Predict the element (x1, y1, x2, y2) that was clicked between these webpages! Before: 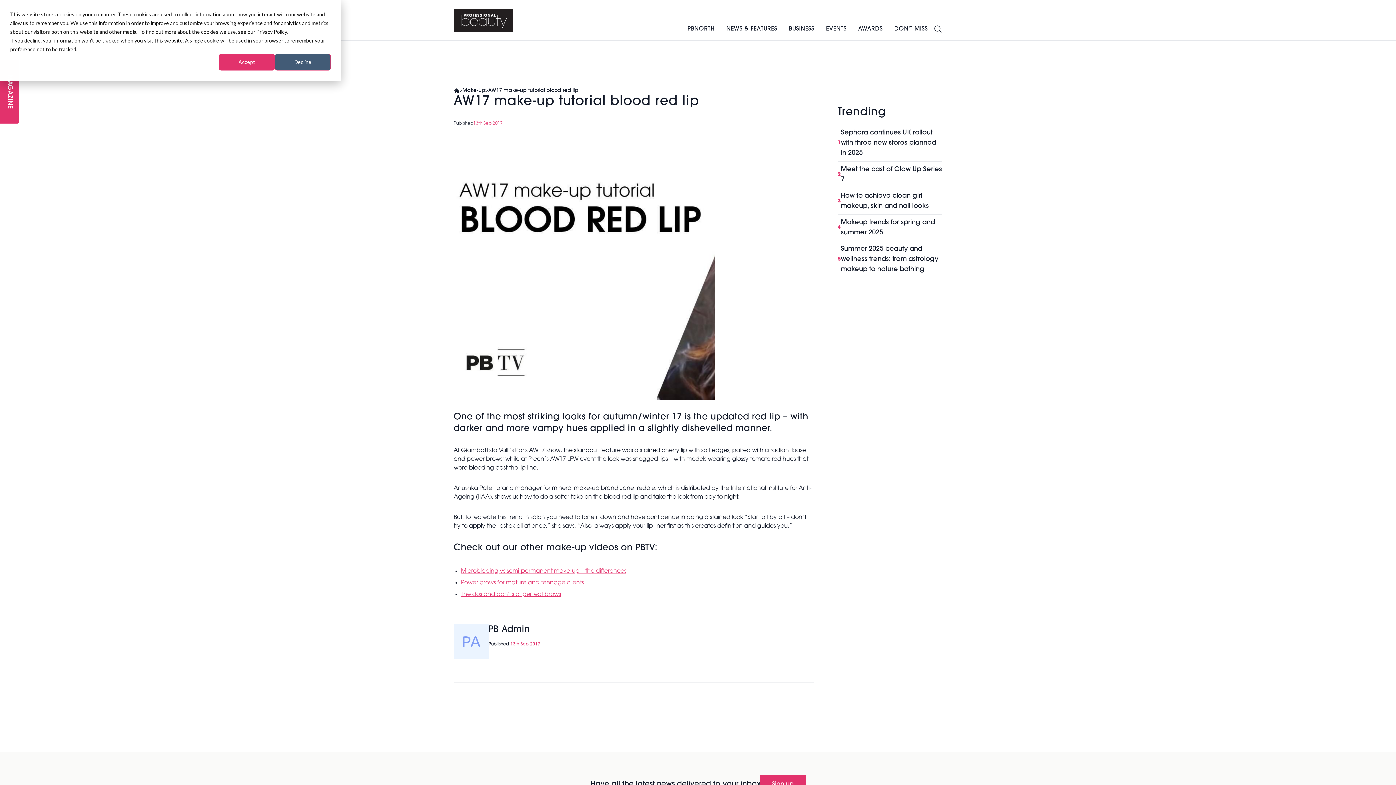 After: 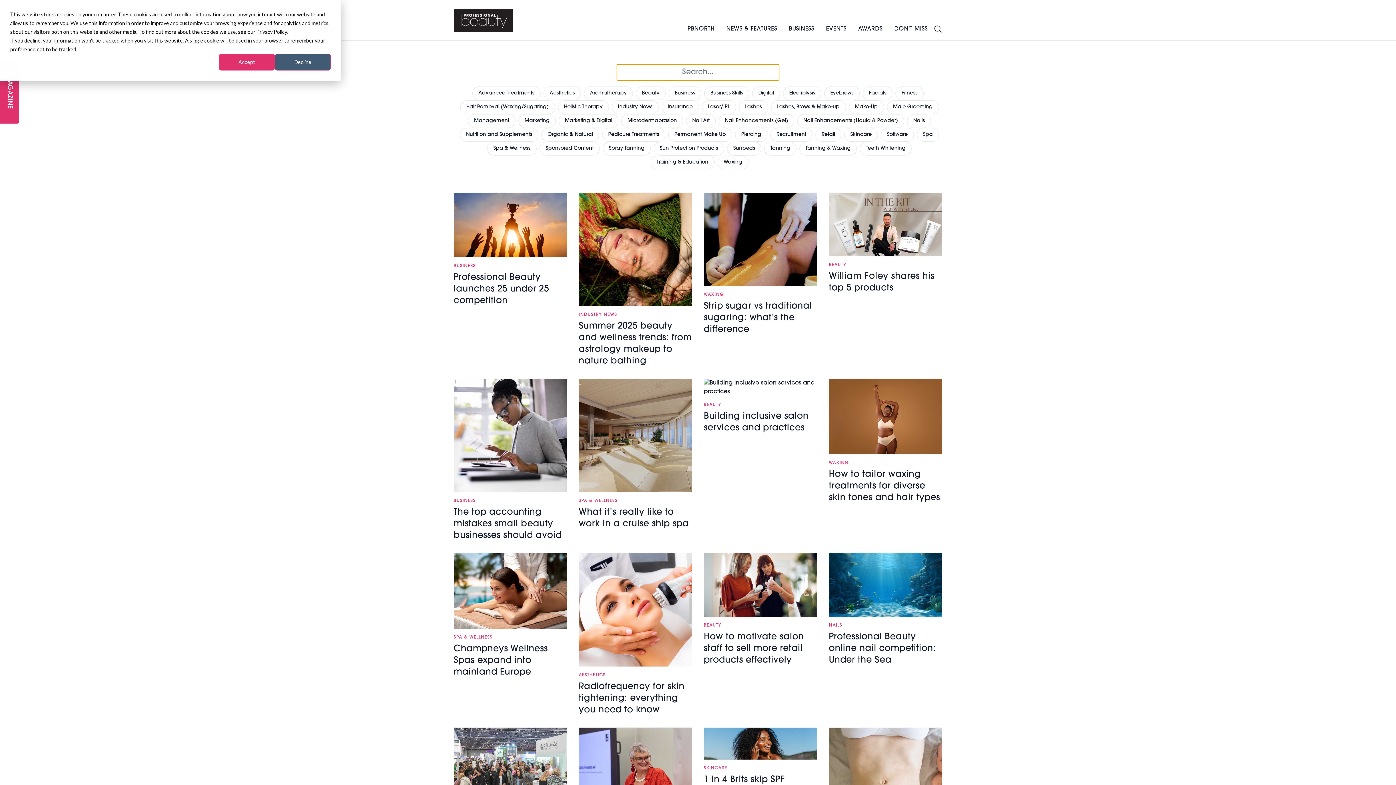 Action: bbox: (933, 17, 942, 40)